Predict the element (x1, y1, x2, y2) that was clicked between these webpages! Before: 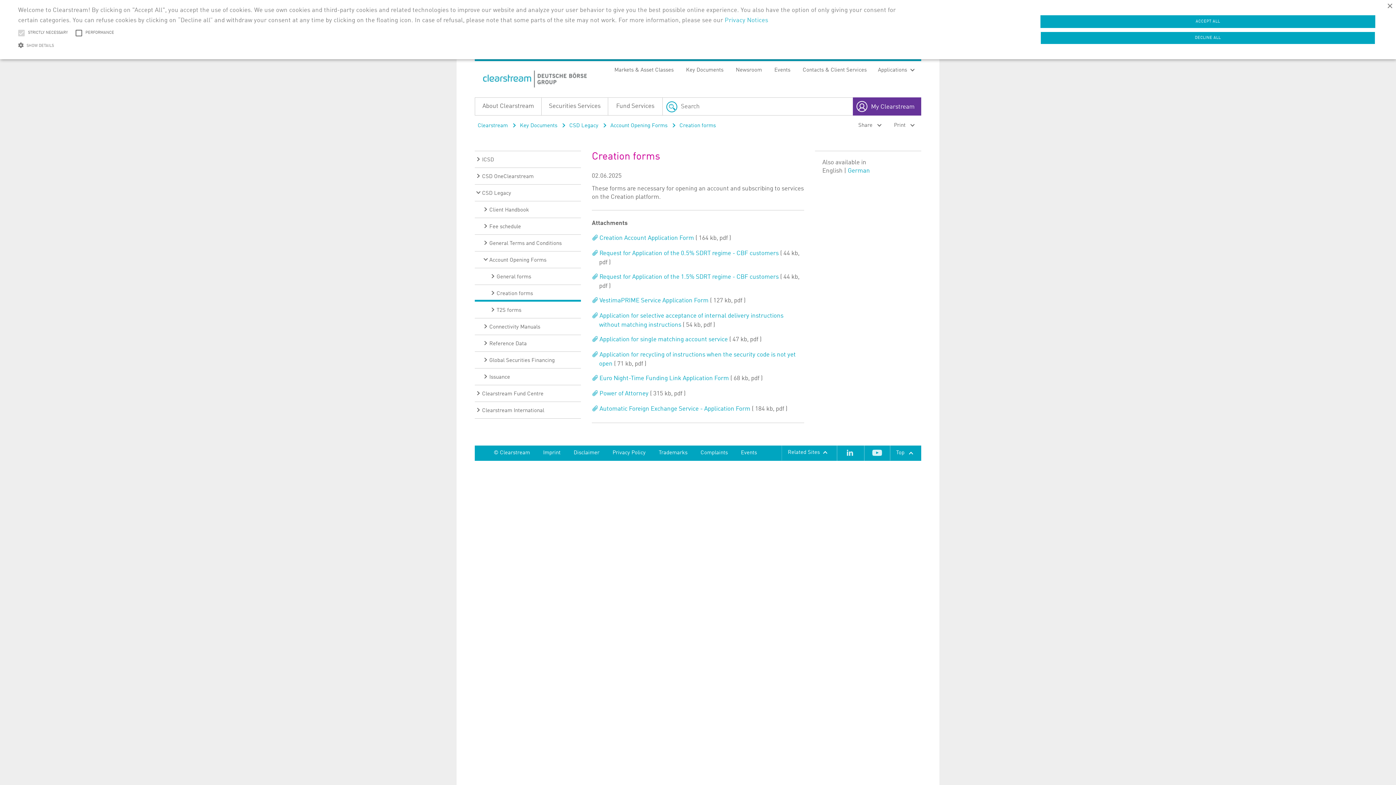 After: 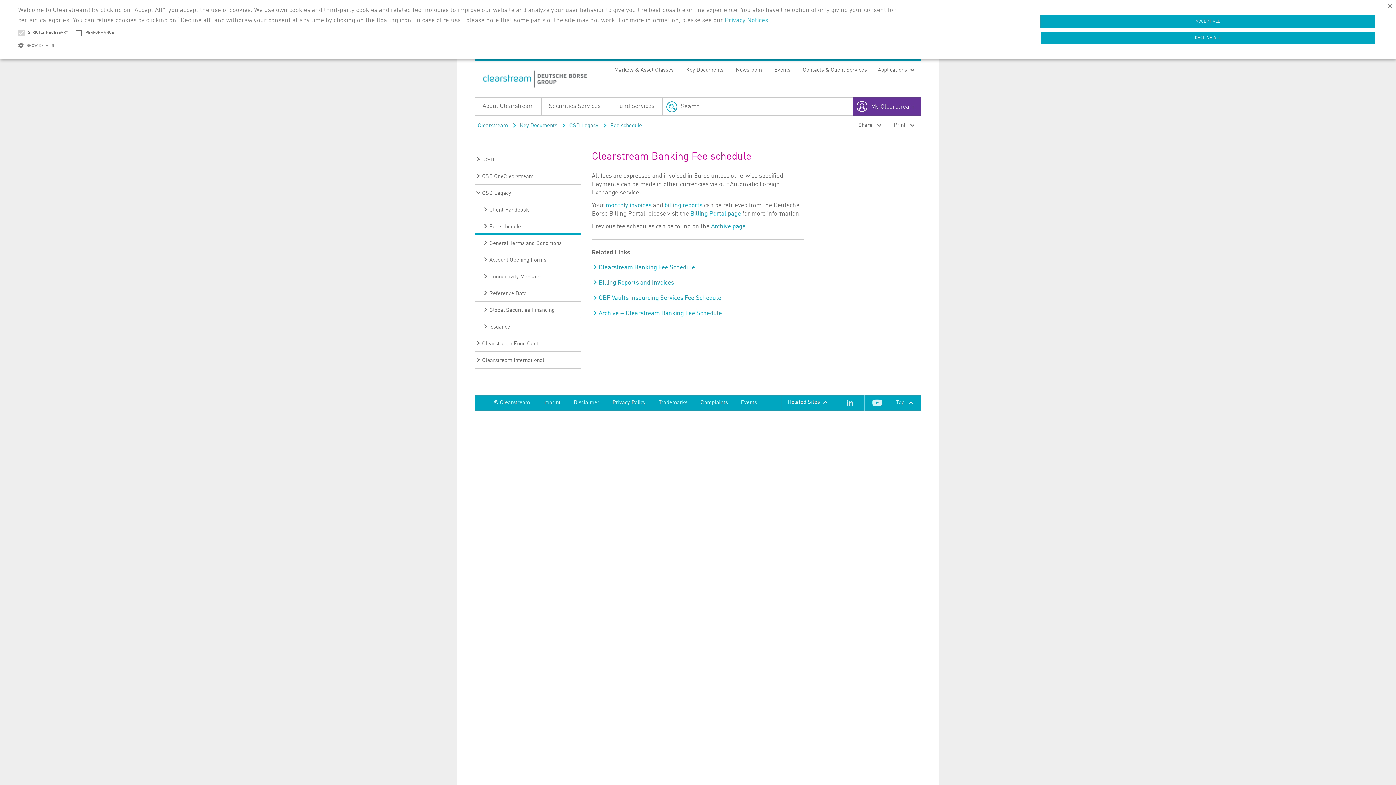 Action: label: Fee schedule bbox: (474, 218, 581, 234)